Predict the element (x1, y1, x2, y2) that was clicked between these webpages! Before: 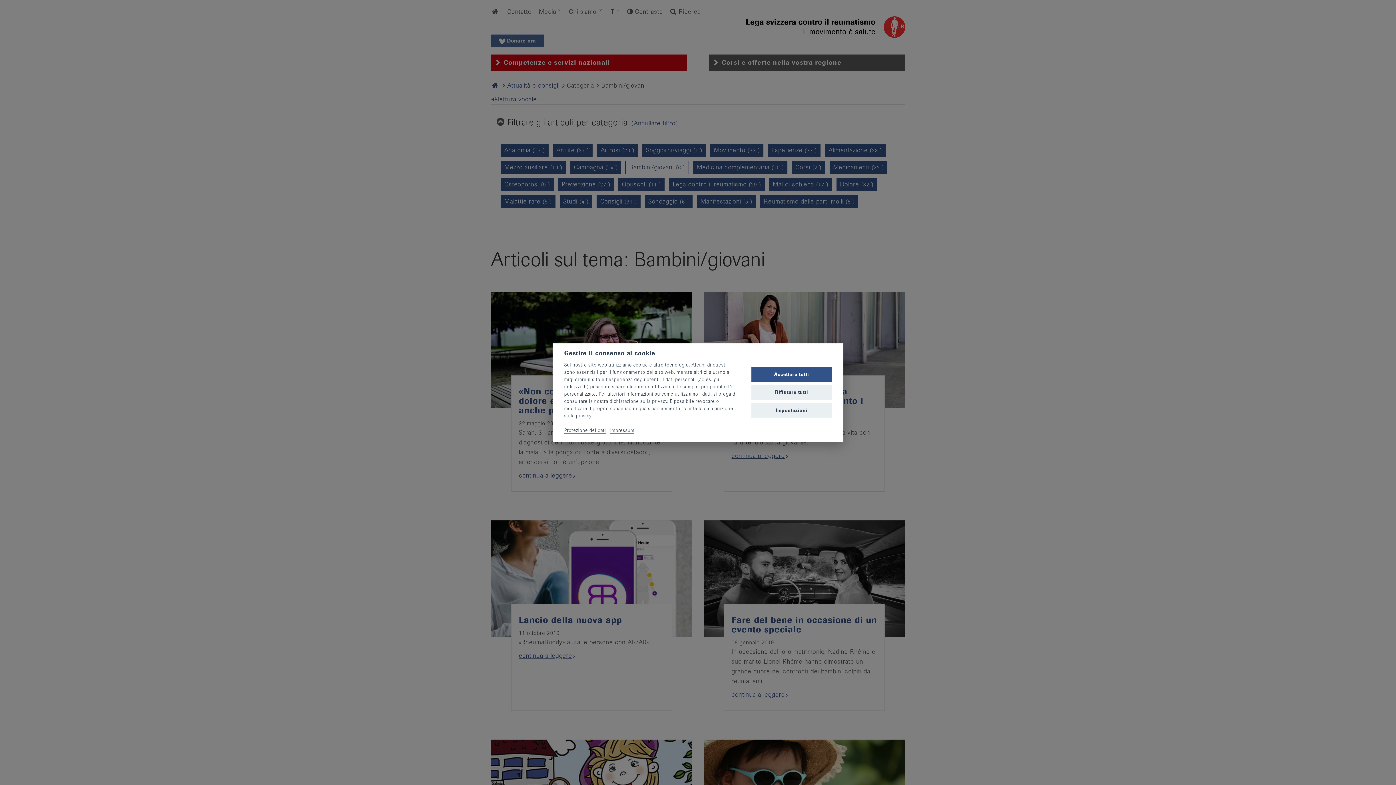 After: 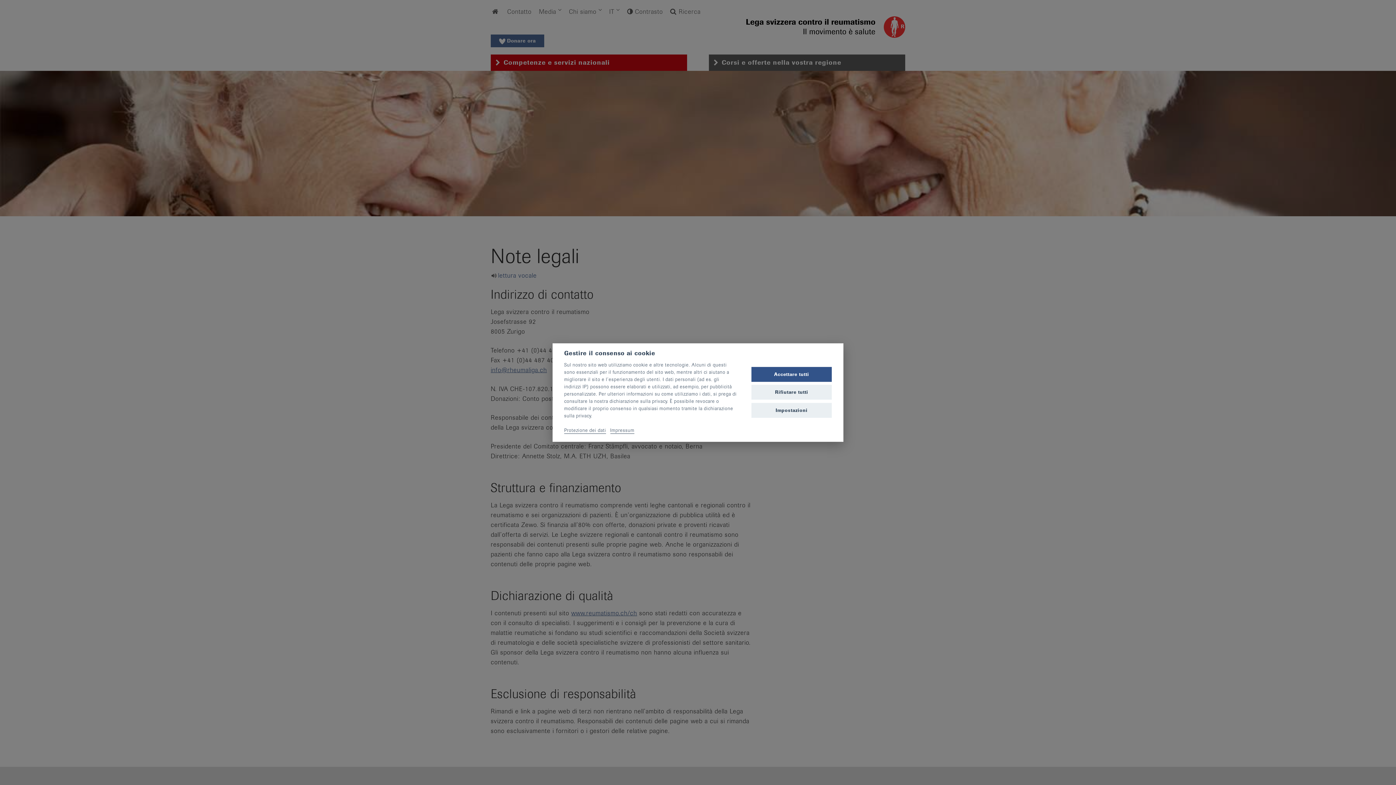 Action: bbox: (610, 427, 634, 434) label: Impressum